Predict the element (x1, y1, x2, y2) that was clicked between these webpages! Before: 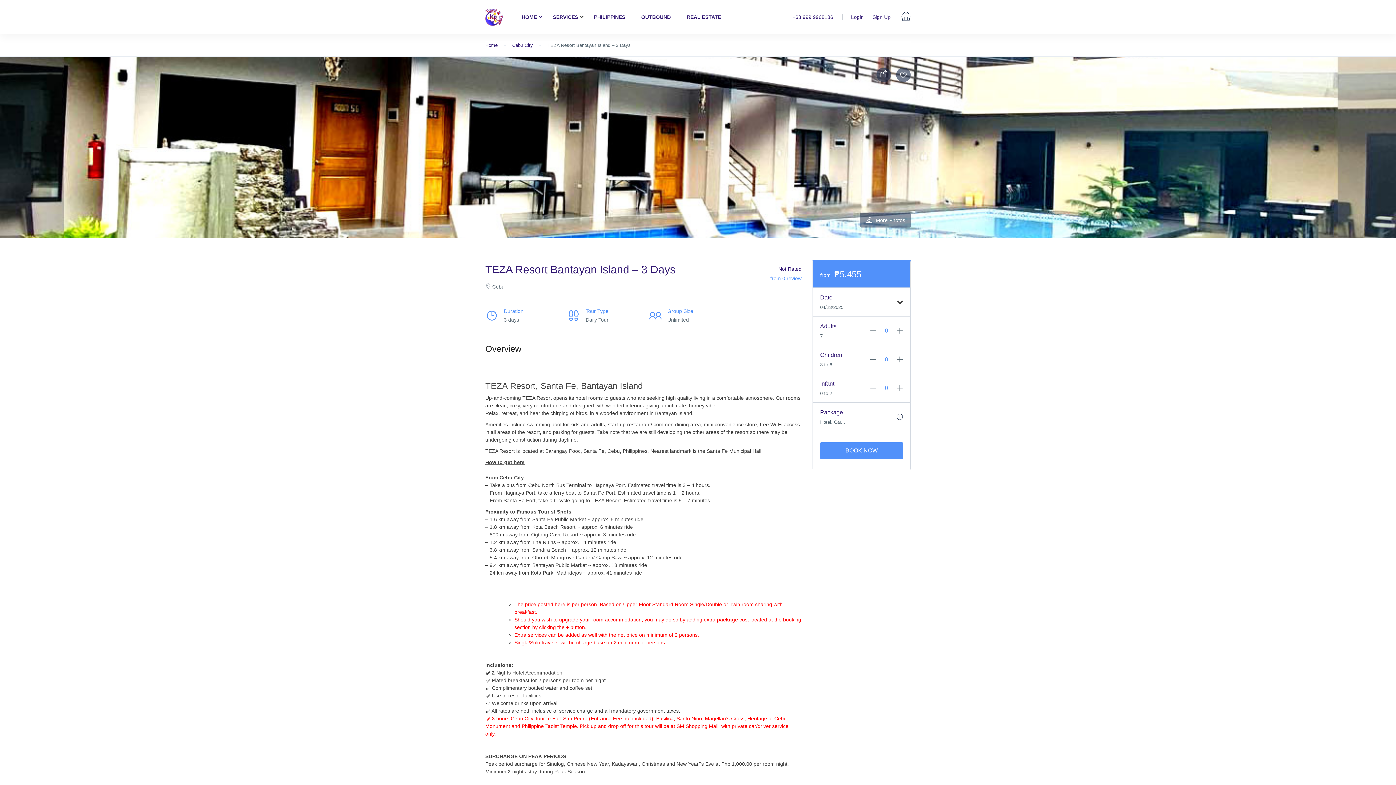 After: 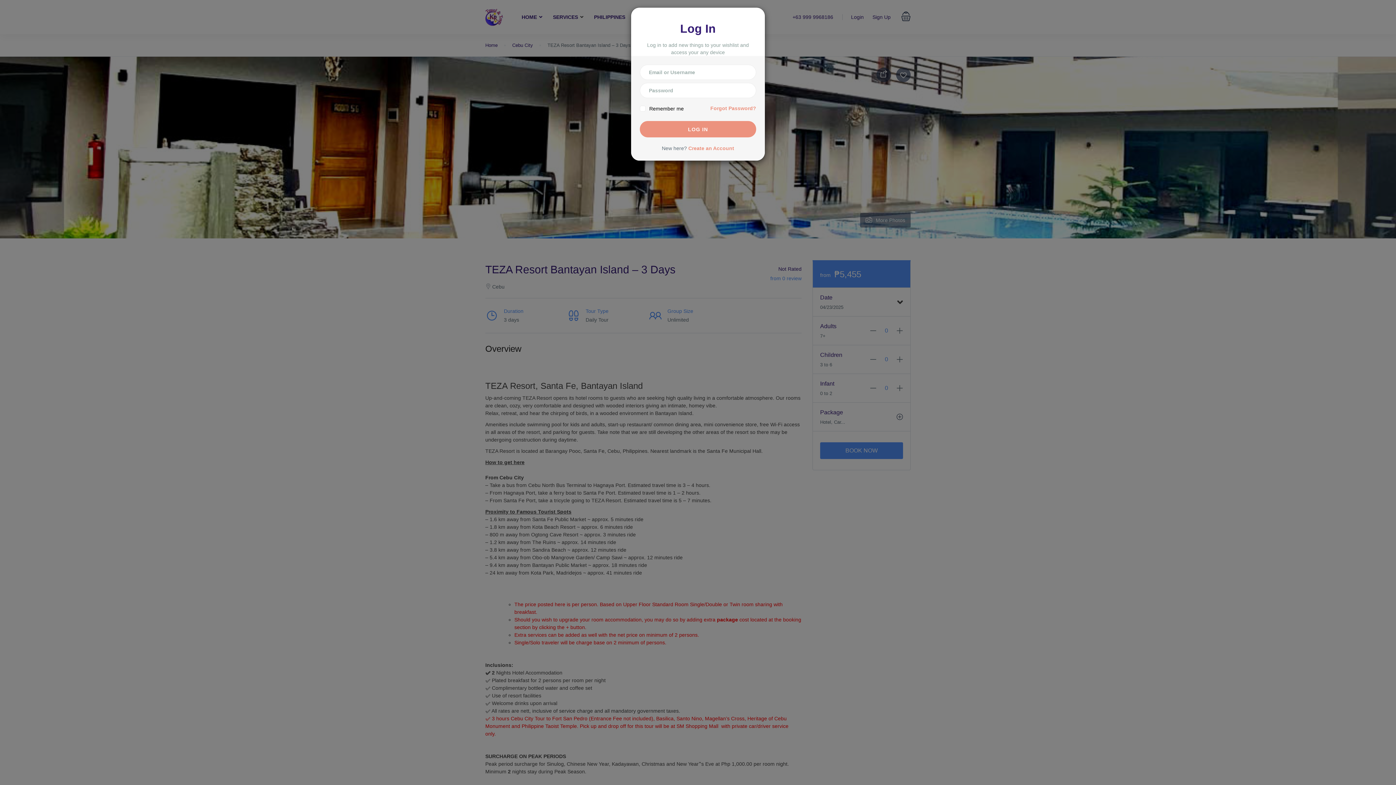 Action: bbox: (896, 67, 910, 82)